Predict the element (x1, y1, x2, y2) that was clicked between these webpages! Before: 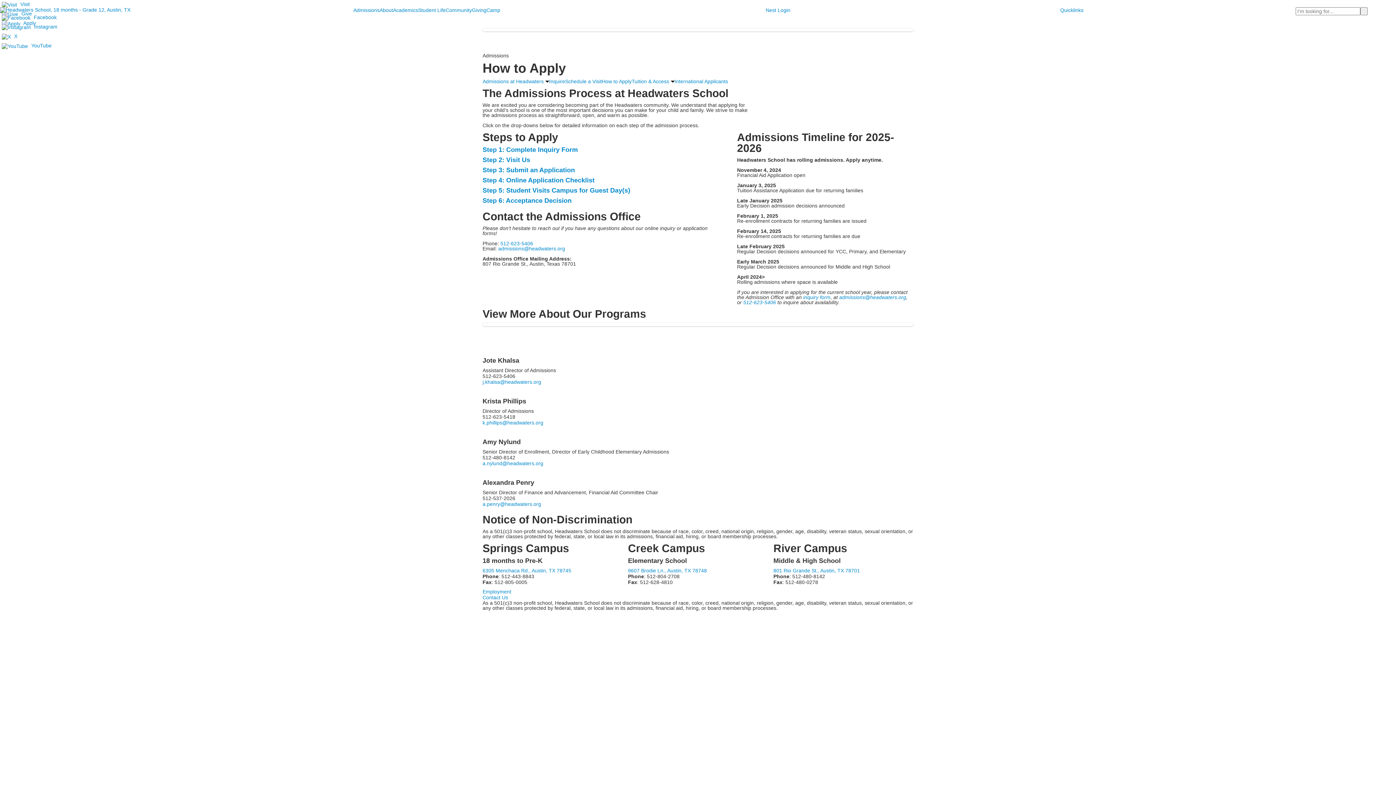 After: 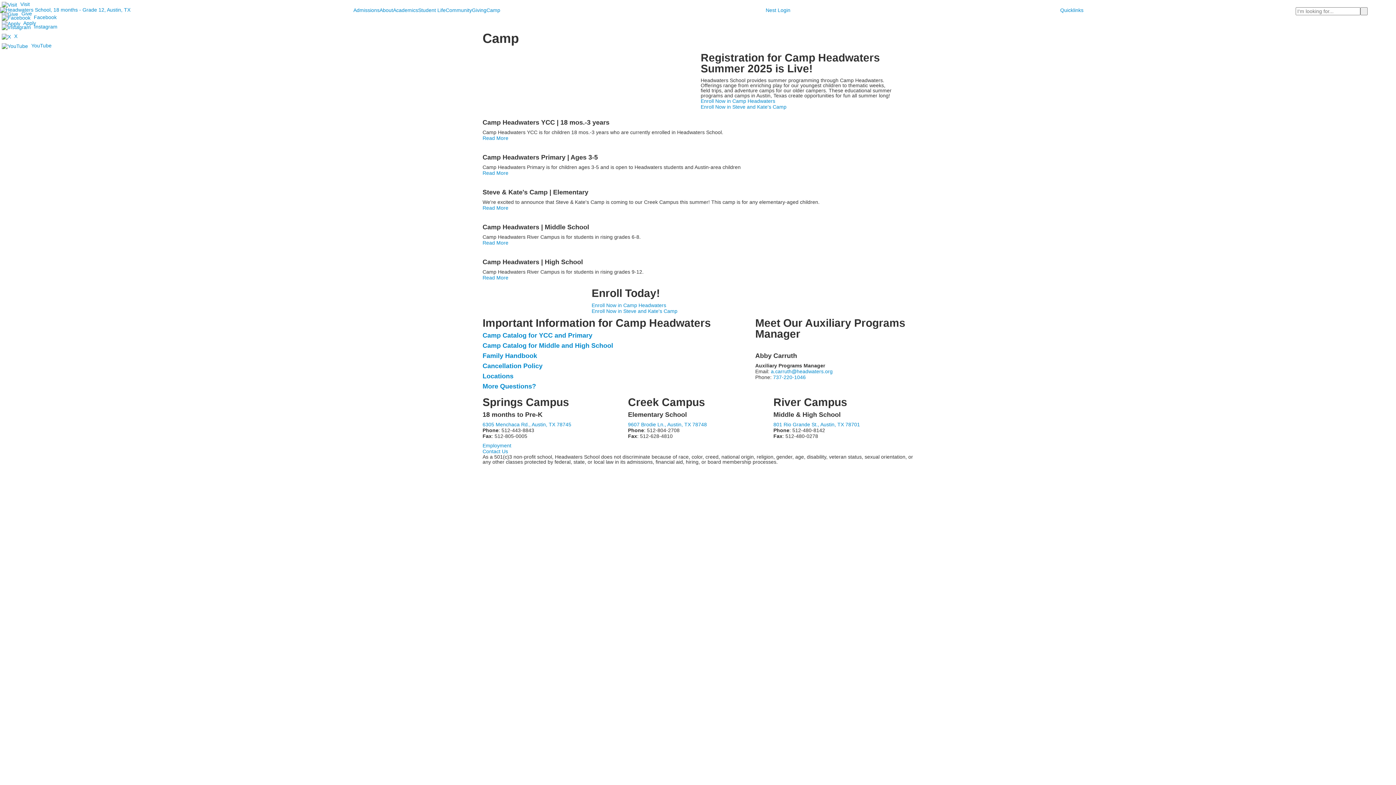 Action: bbox: (486, 7, 500, 13) label: Camp